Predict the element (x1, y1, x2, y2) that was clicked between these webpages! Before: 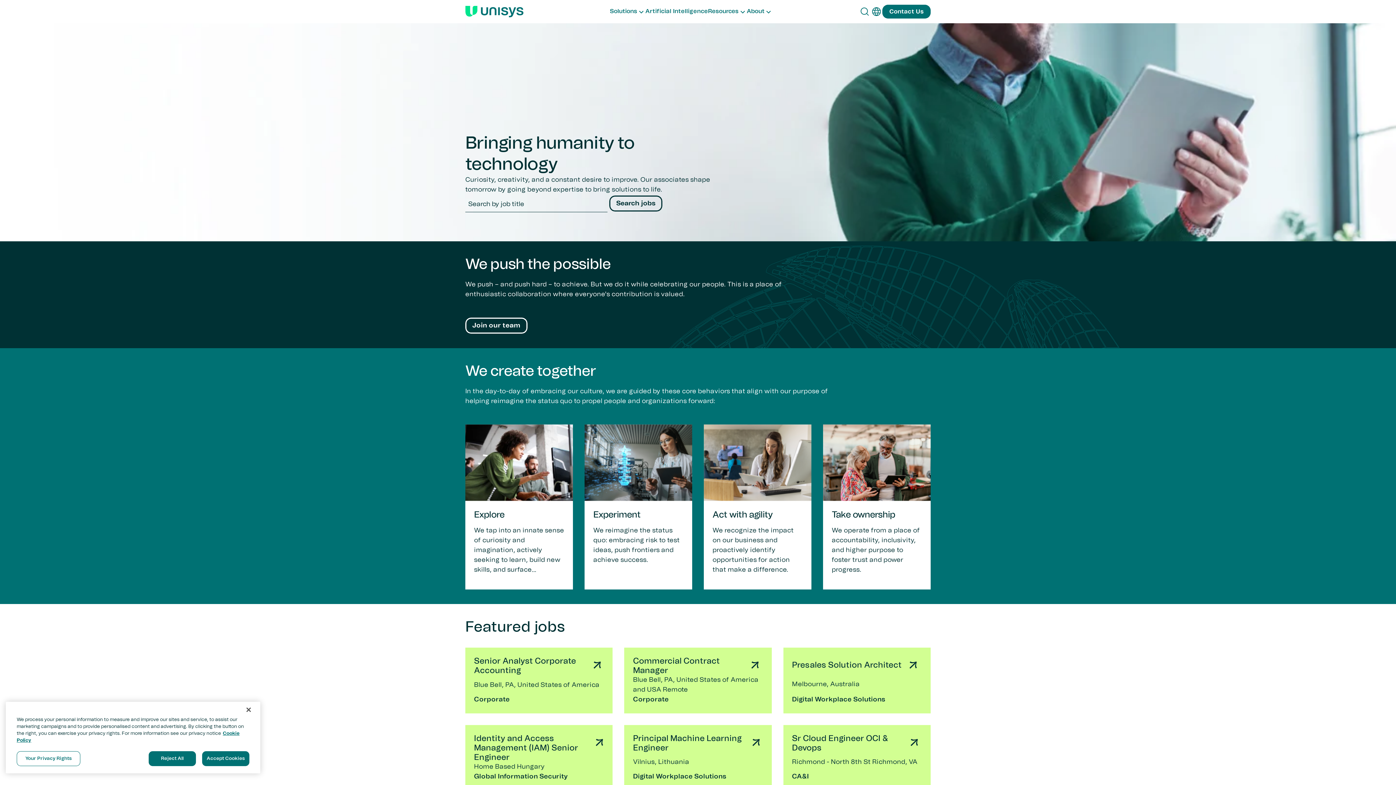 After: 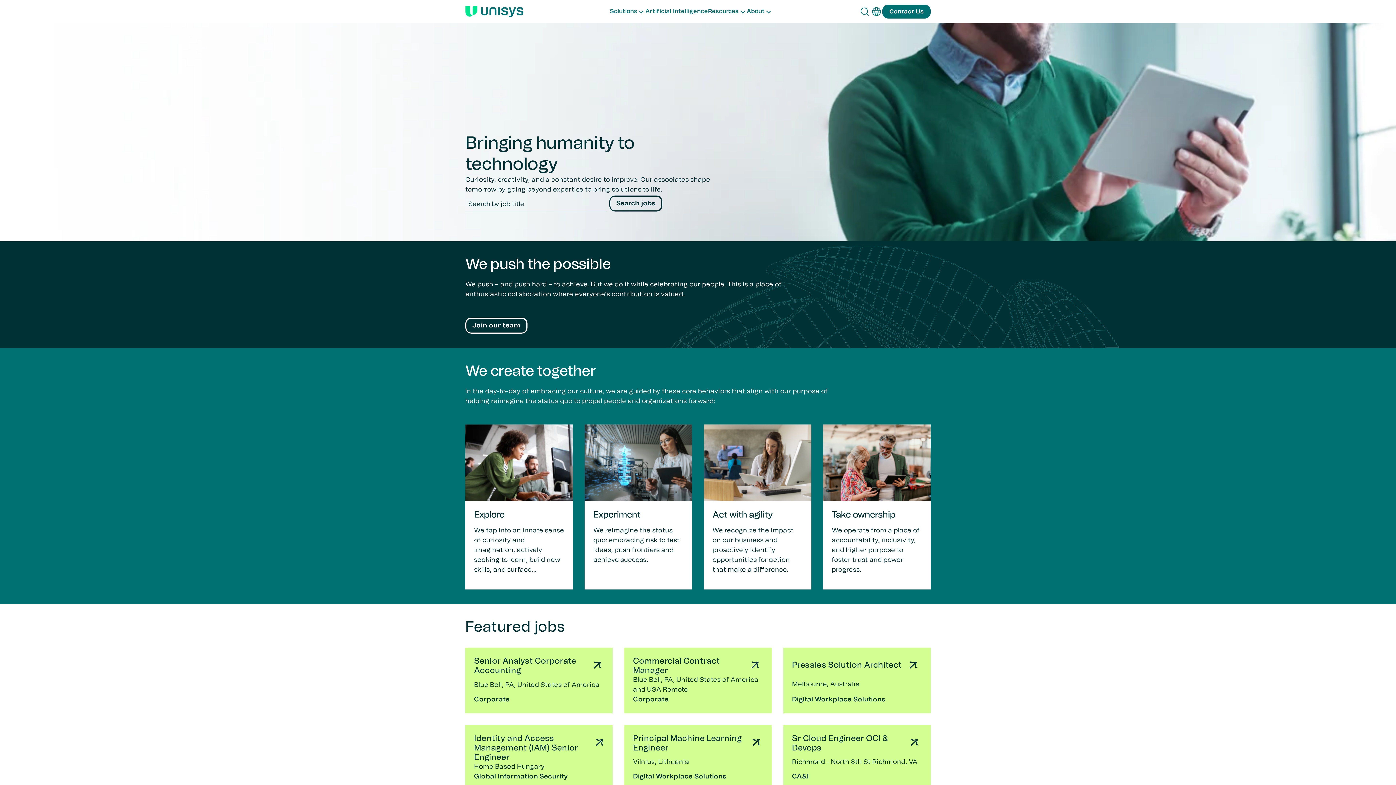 Action: label: Reject All bbox: (148, 751, 196, 766)